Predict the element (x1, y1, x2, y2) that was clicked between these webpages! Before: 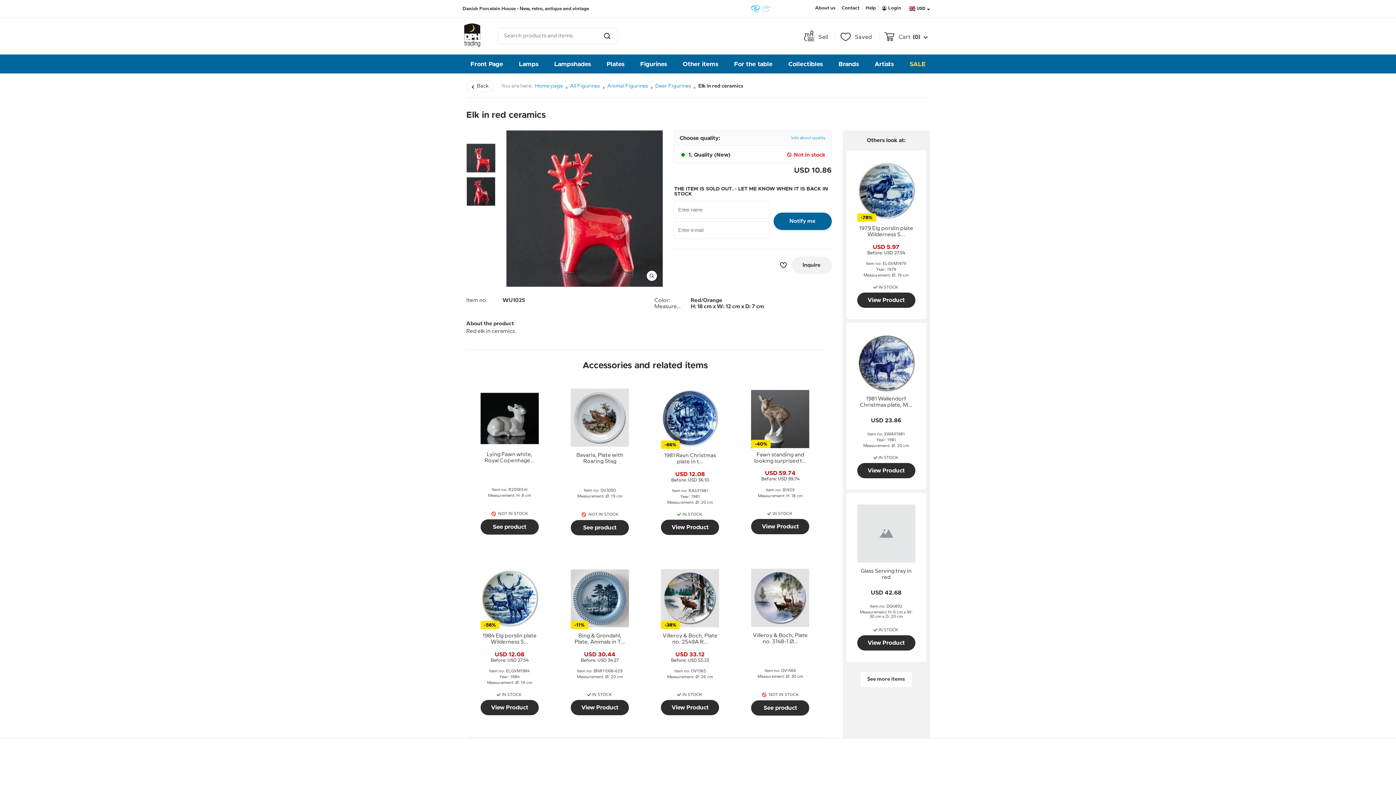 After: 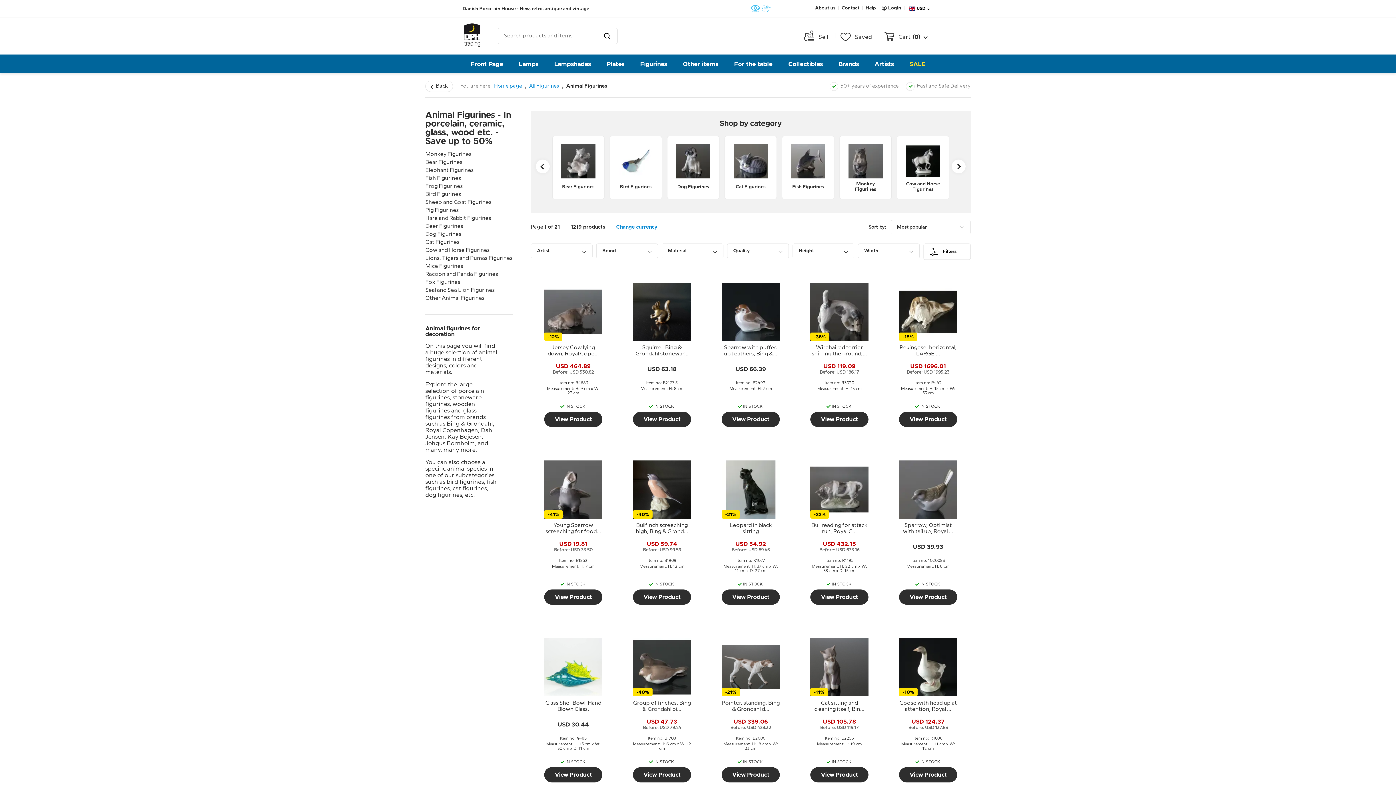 Action: label: Animal Figurines bbox: (607, 83, 648, 88)